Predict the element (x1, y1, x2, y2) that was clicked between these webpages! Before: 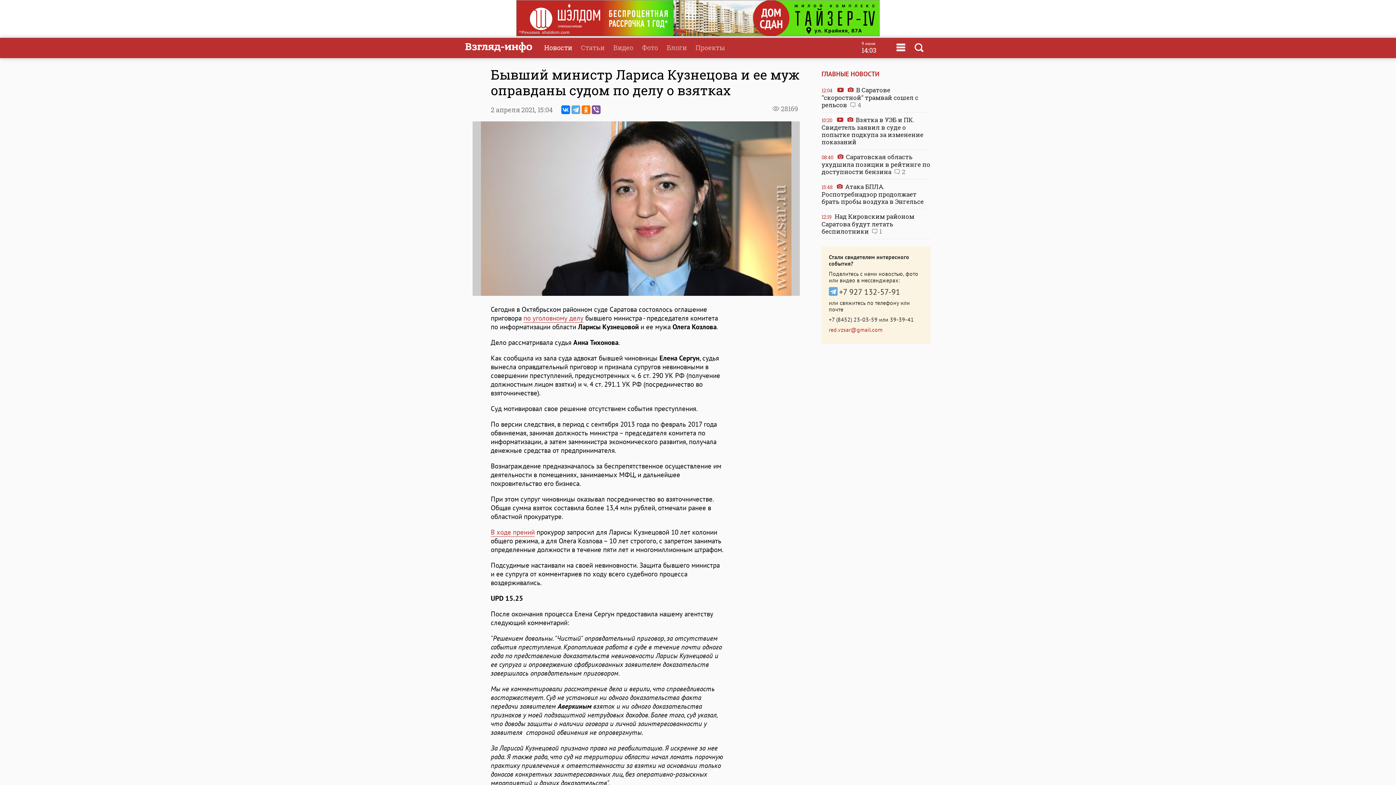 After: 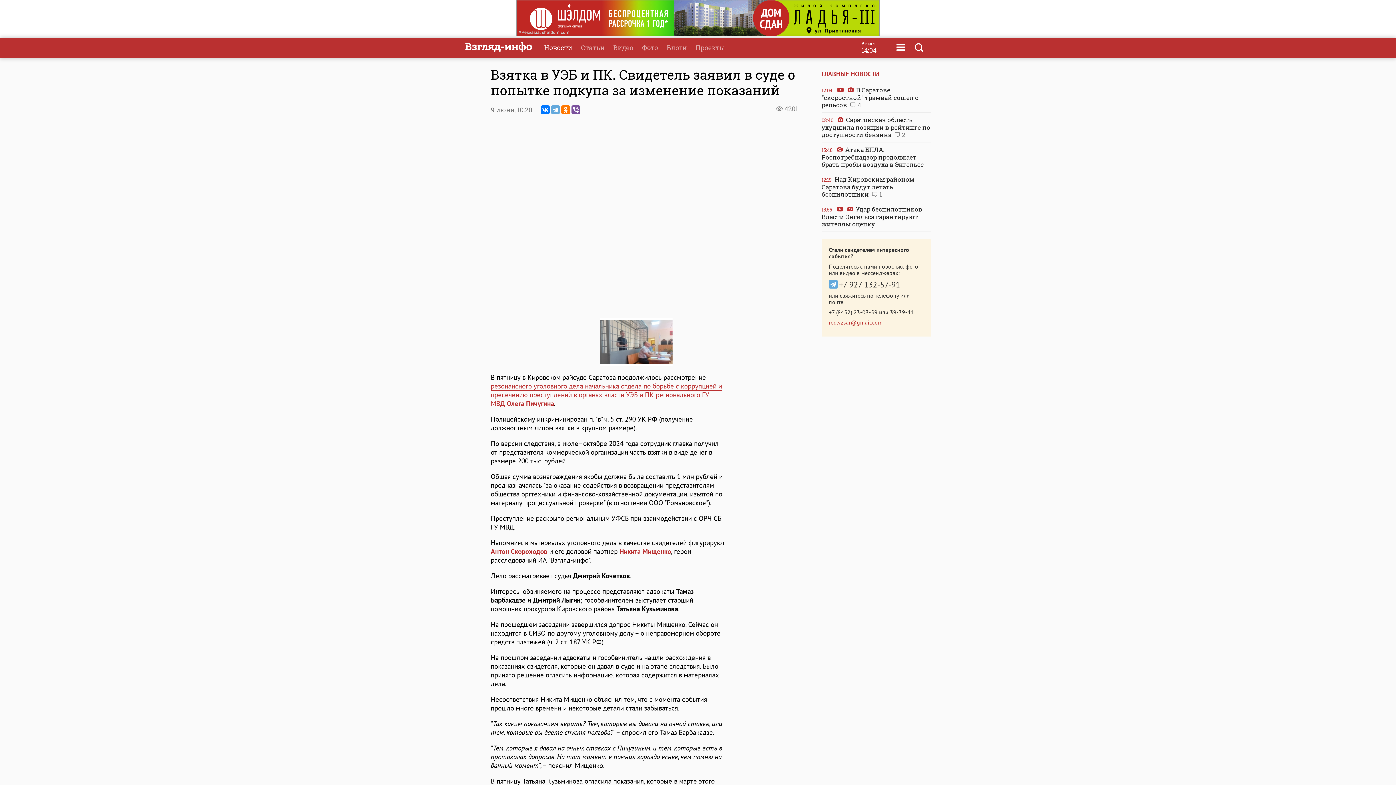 Action: bbox: (821, 112, 930, 149) label: 10:20   Взятка в УЭБ и ПК. Свидетель заявил в суде о попытке подкупа за изменение показаний